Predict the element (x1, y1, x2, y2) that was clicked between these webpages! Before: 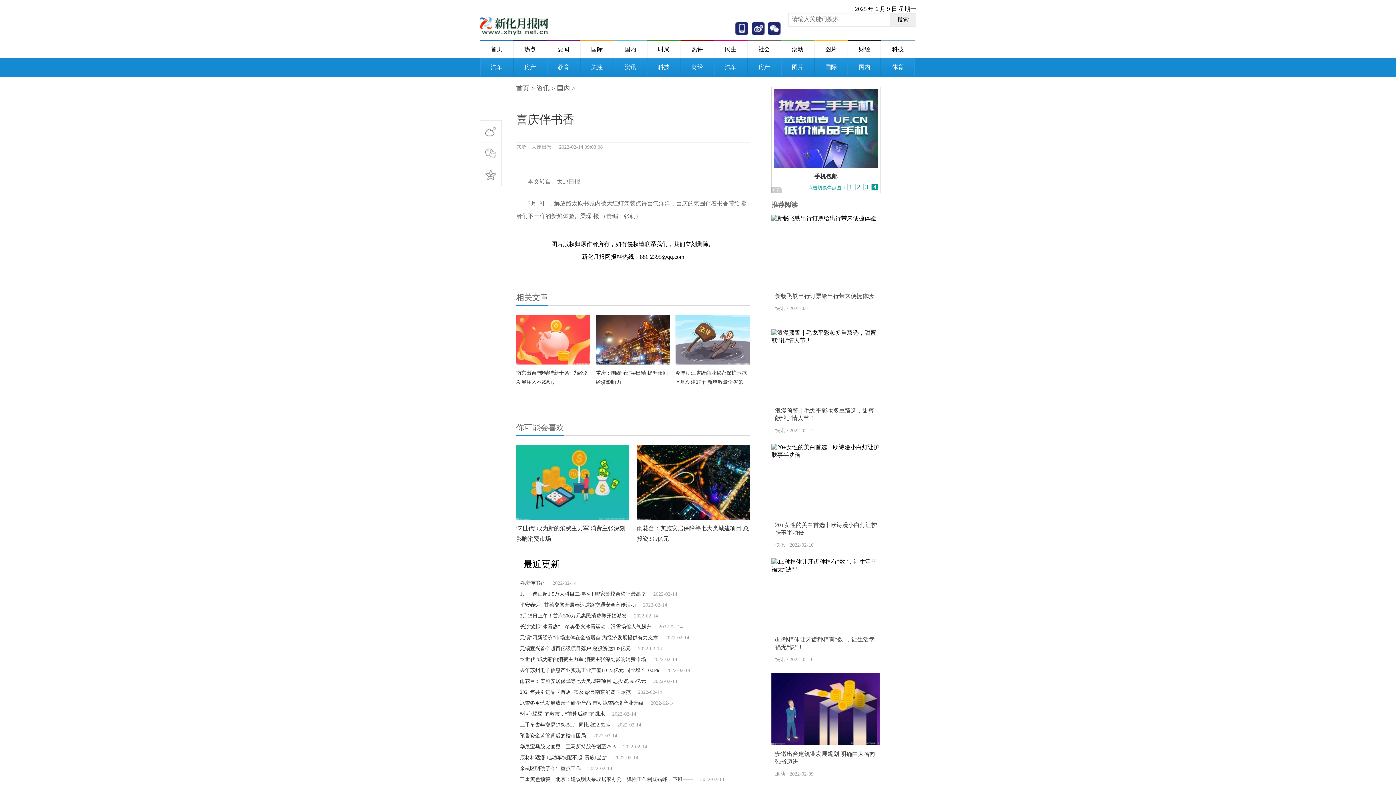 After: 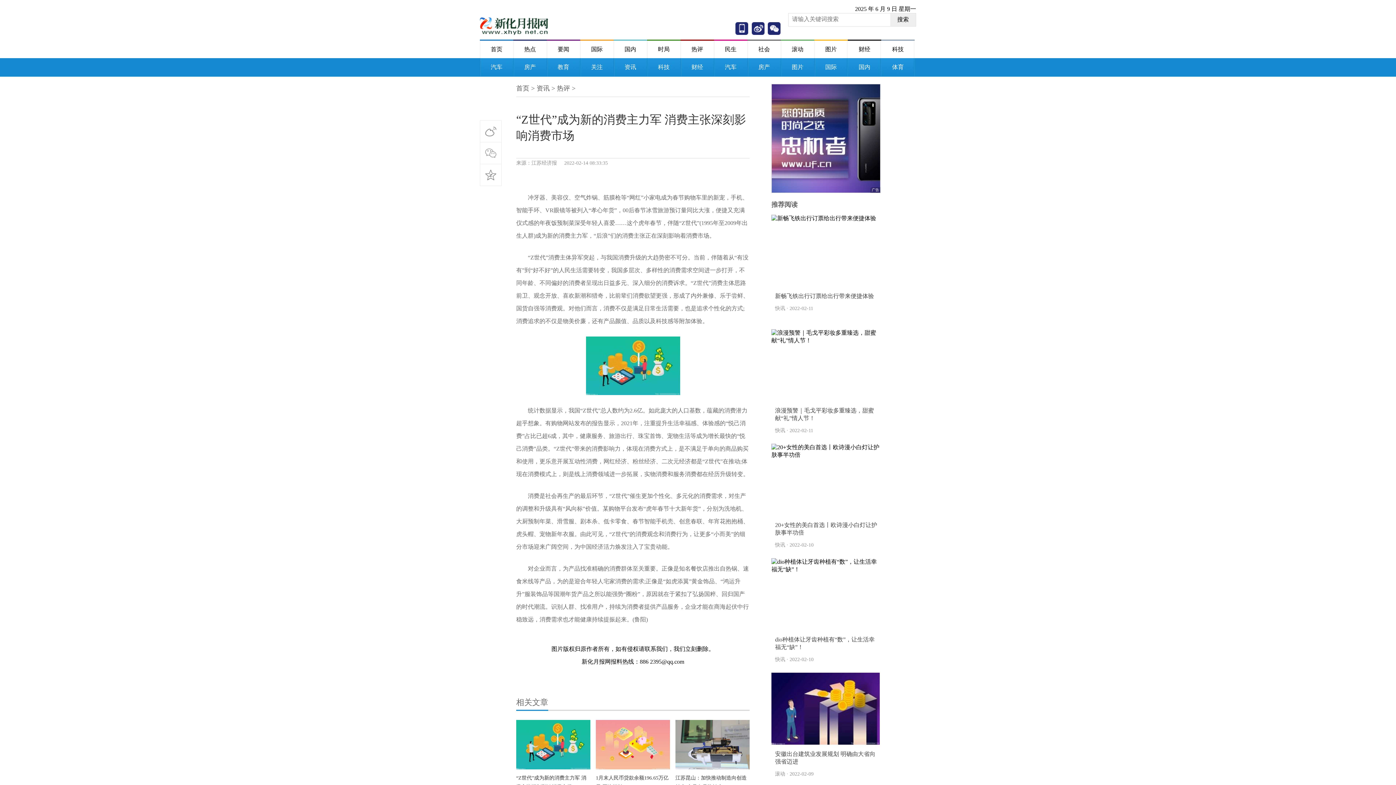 Action: bbox: (516, 479, 629, 485)